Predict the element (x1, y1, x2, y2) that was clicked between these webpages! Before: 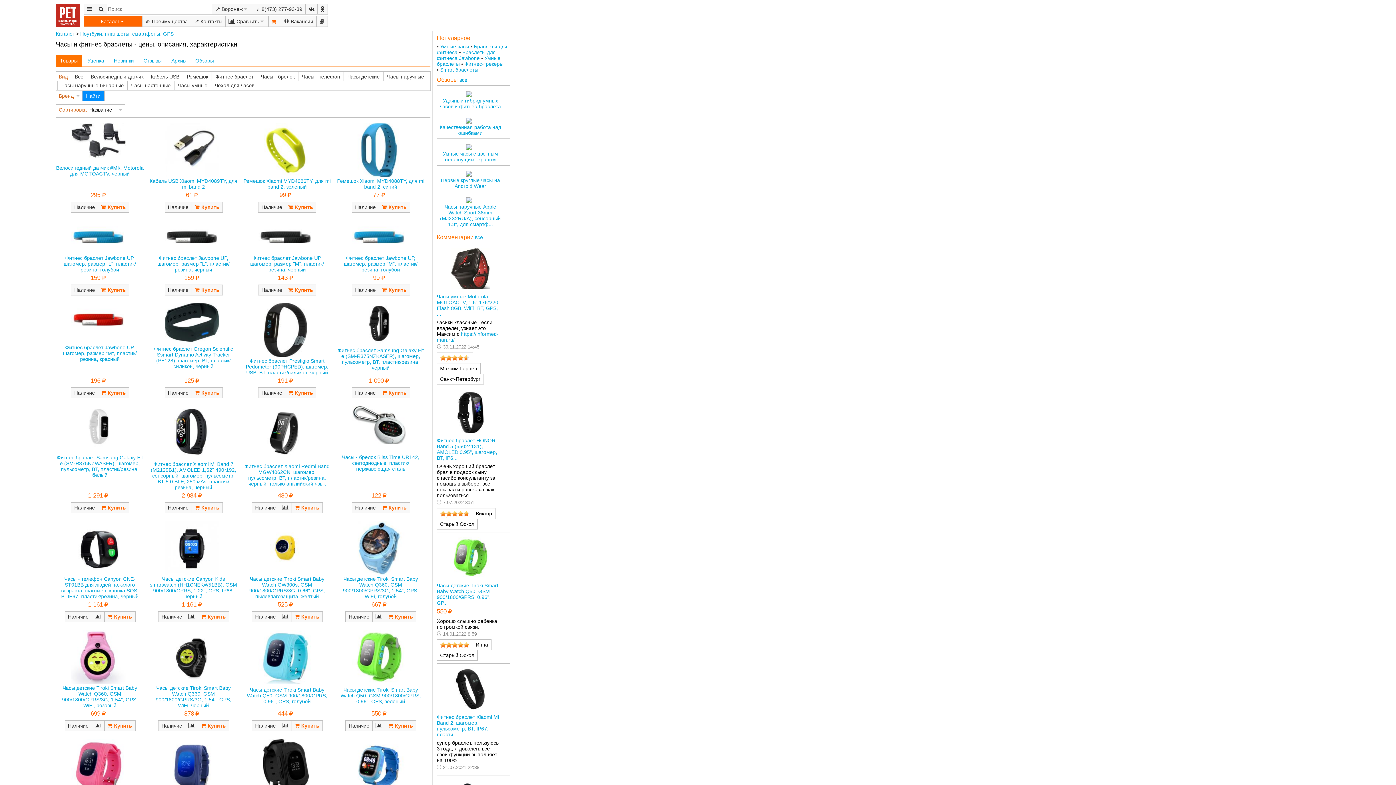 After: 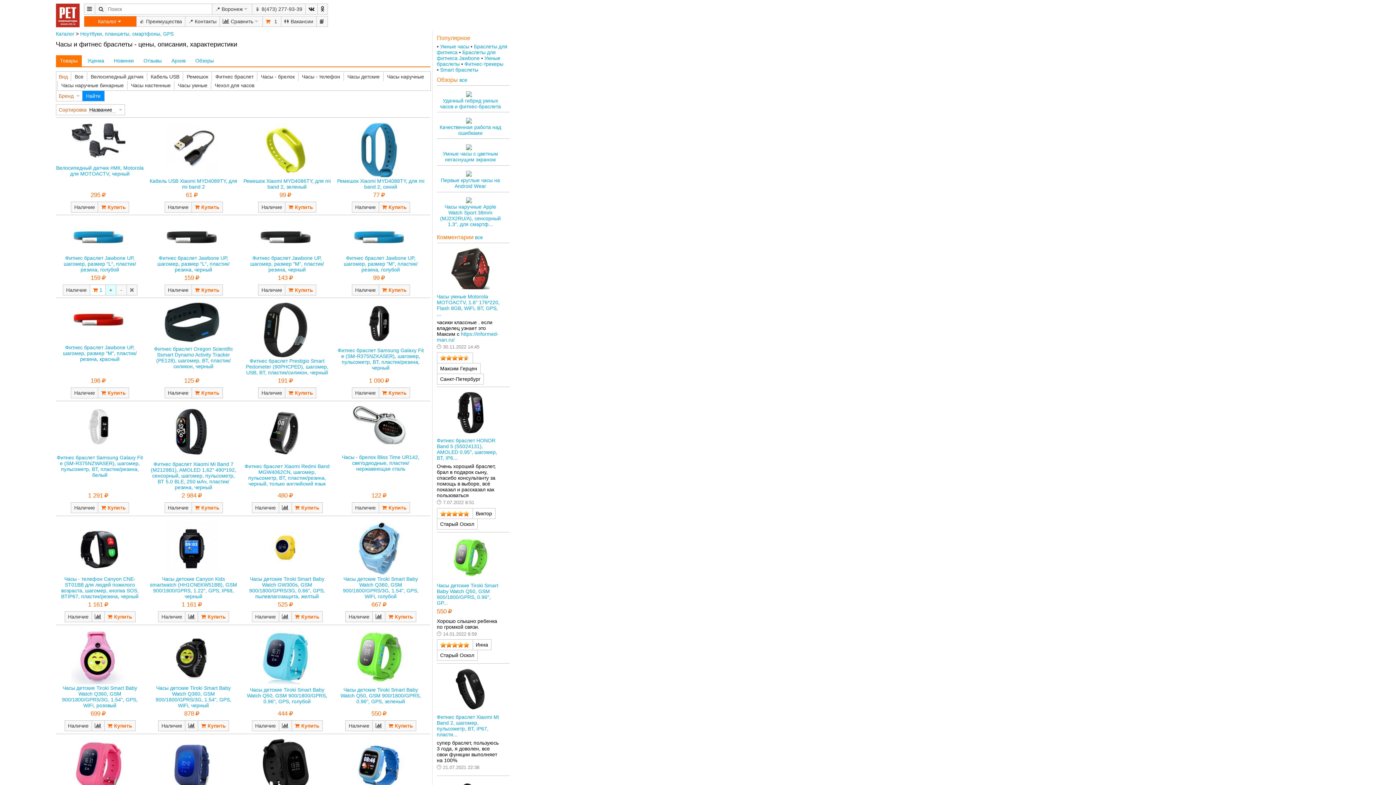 Action: bbox: (97, 284, 129, 295)